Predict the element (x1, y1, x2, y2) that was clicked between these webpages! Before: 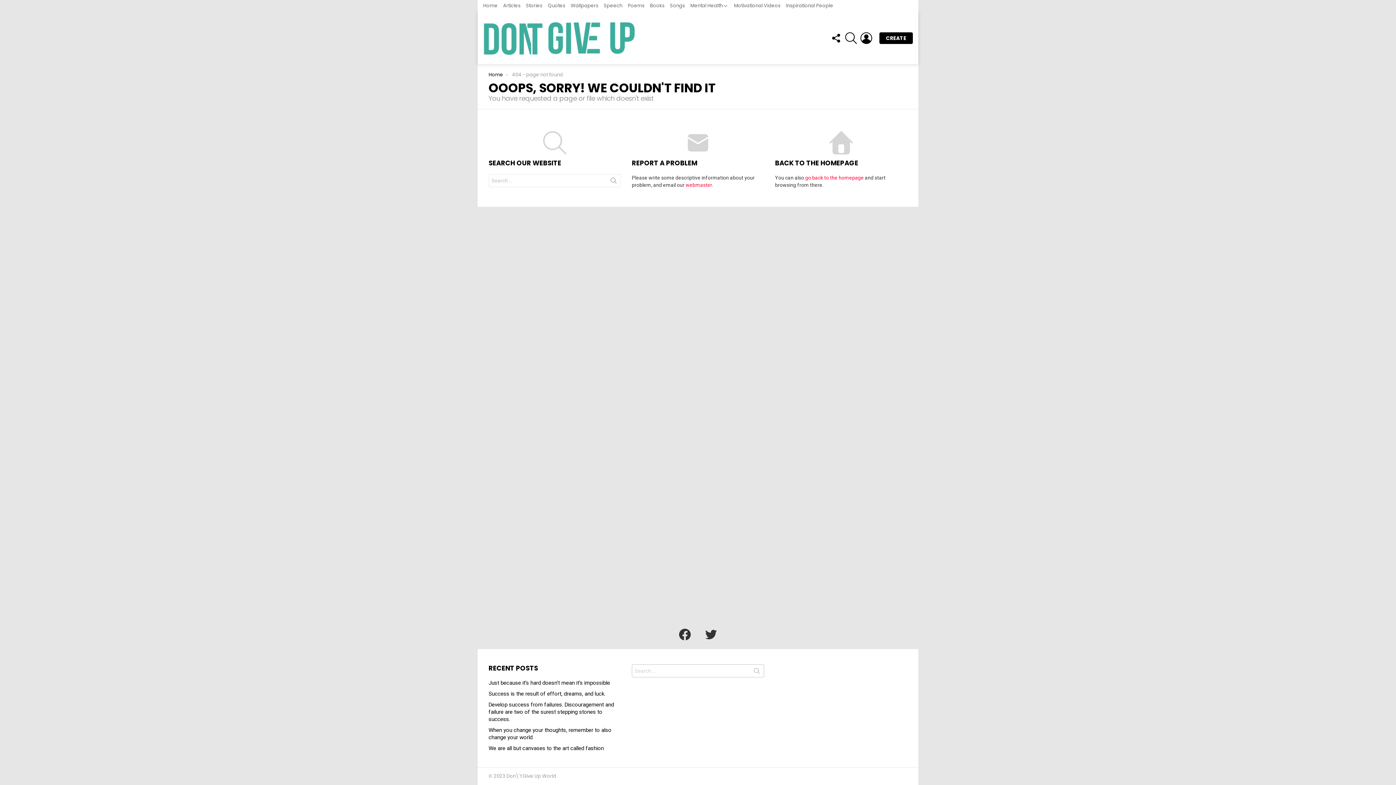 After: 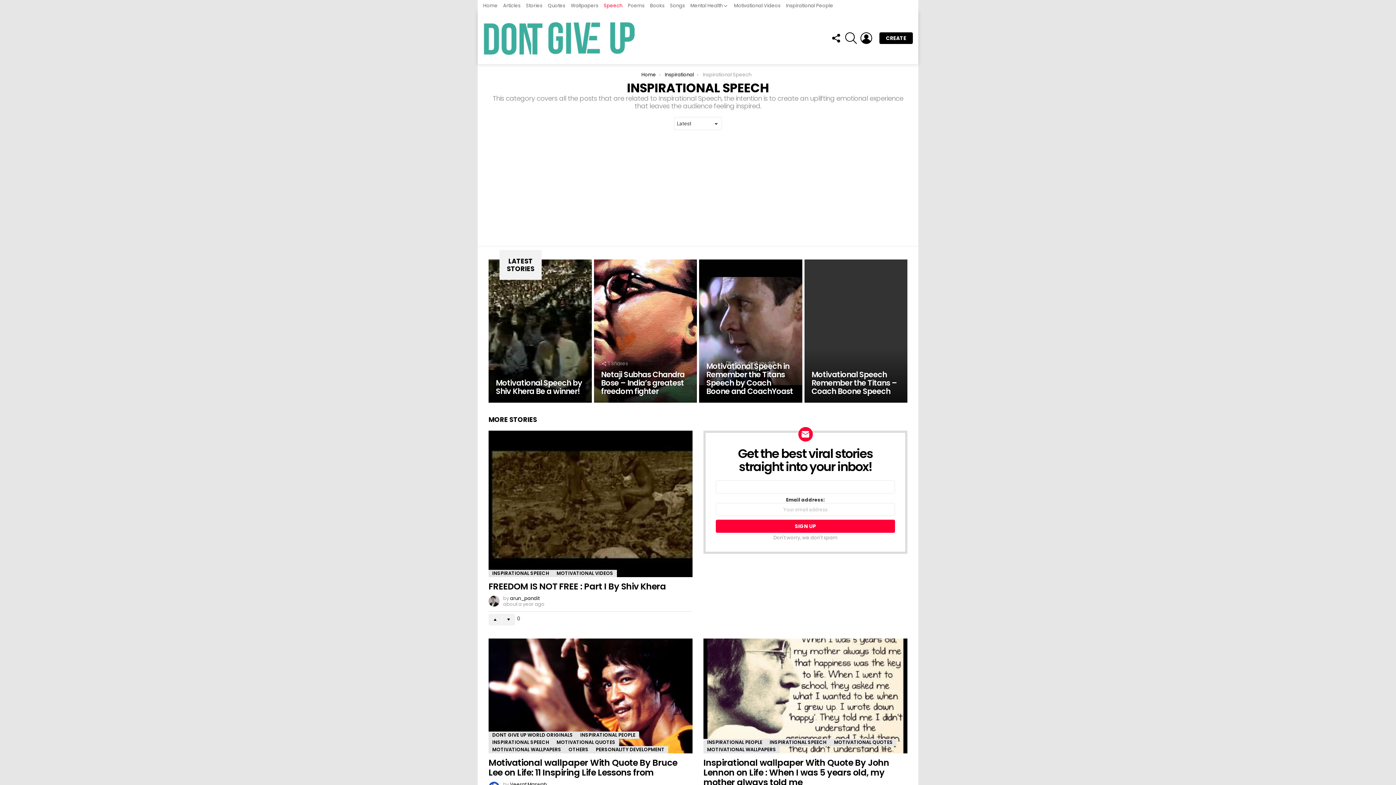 Action: label: Speech bbox: (604, 0, 622, 11)